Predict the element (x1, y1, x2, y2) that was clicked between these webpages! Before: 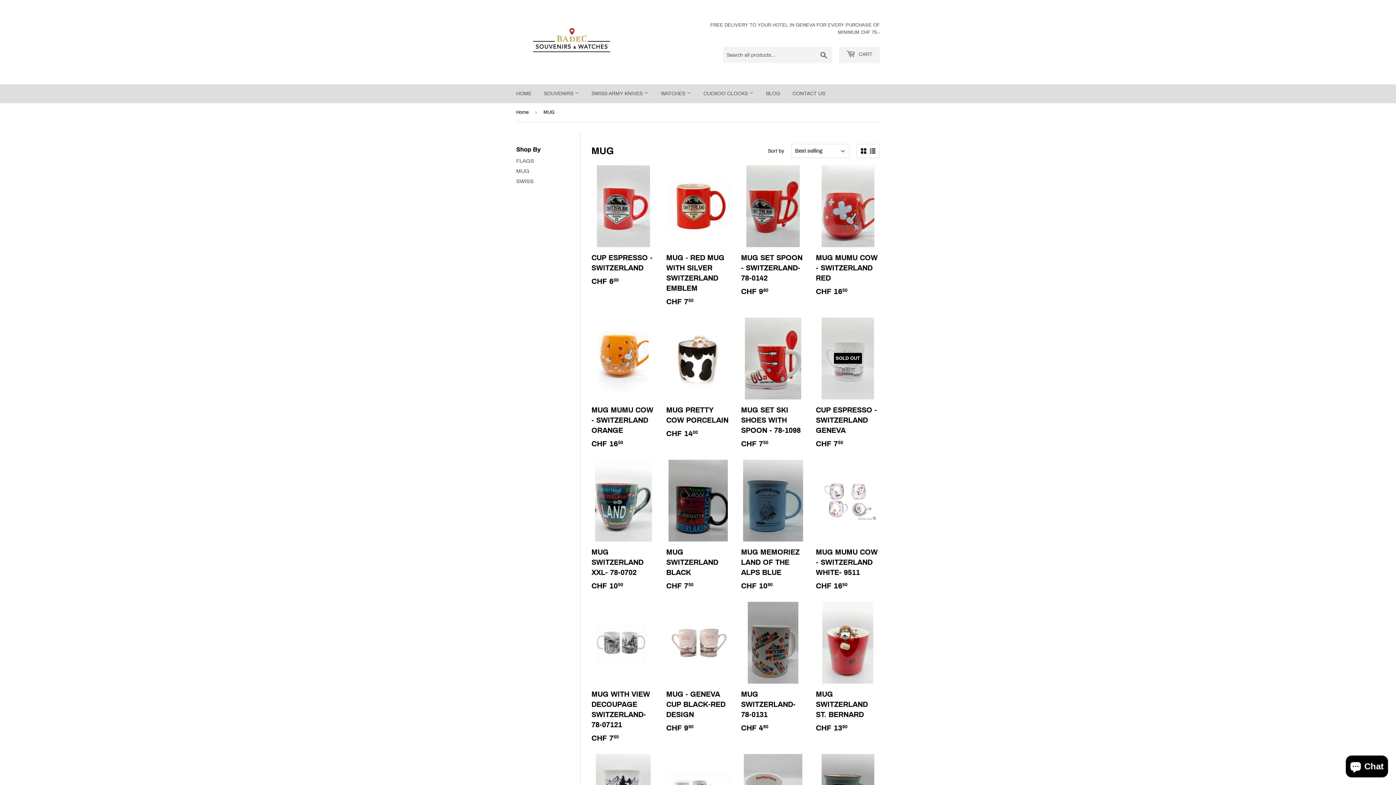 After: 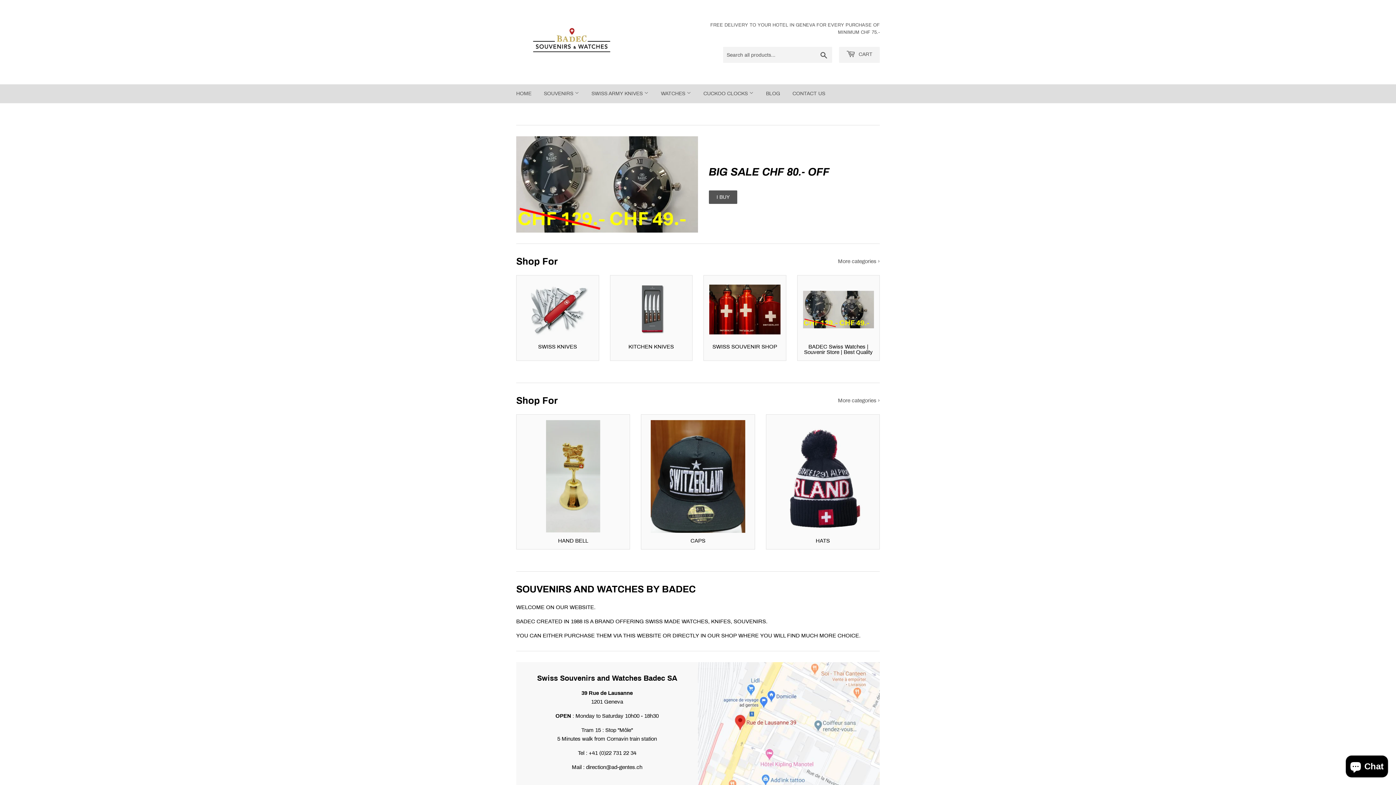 Action: bbox: (516, 16, 698, 67)